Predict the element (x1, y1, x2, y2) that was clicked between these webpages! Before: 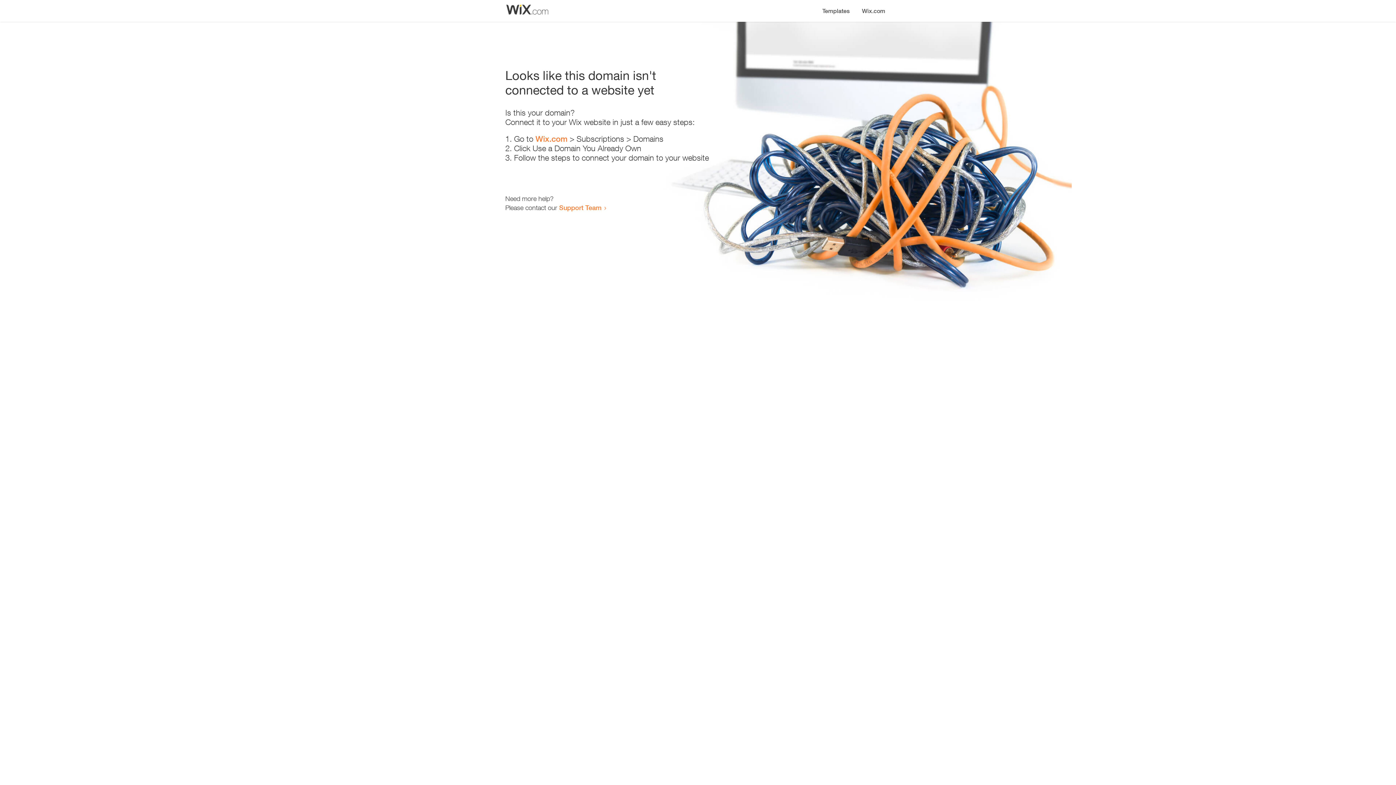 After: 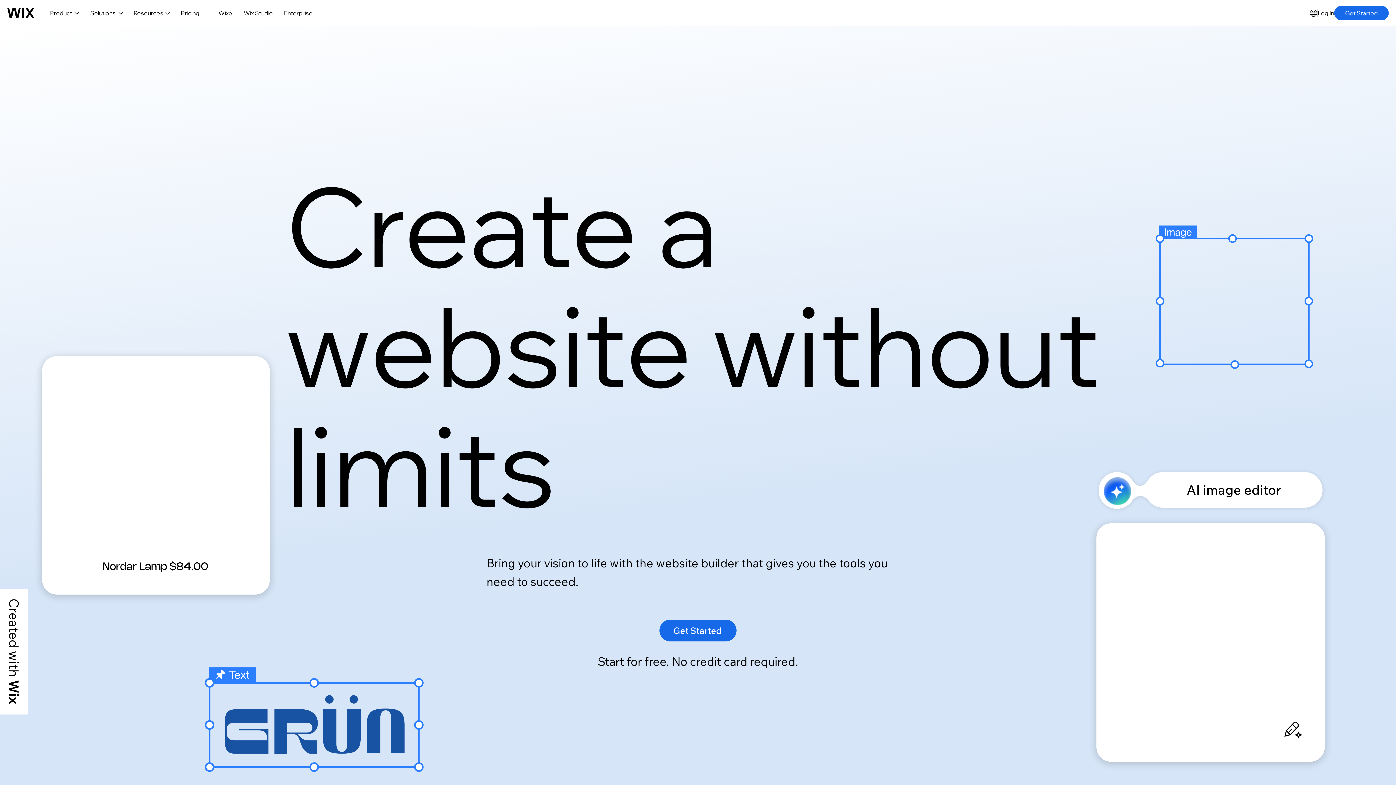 Action: bbox: (856, 0, 890, 14) label: Wix.com